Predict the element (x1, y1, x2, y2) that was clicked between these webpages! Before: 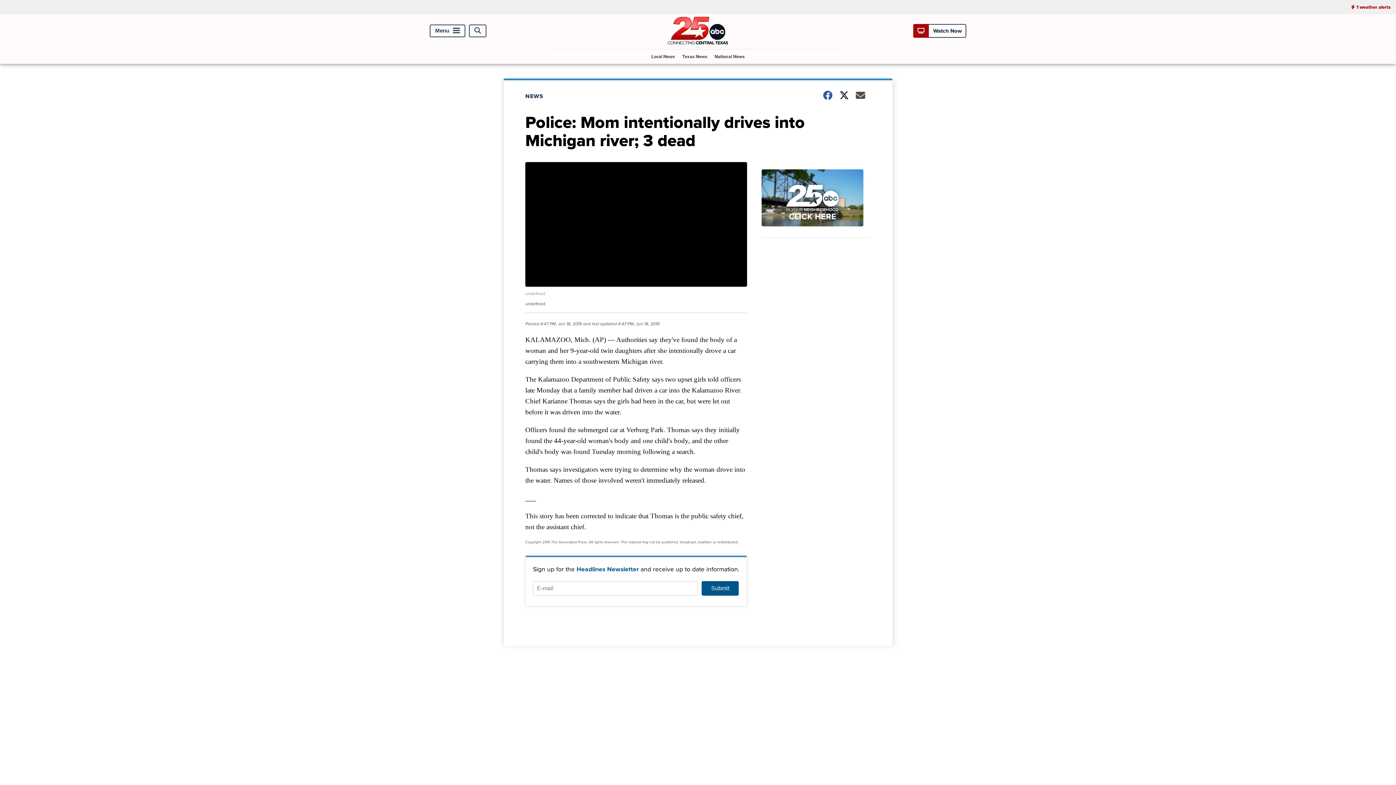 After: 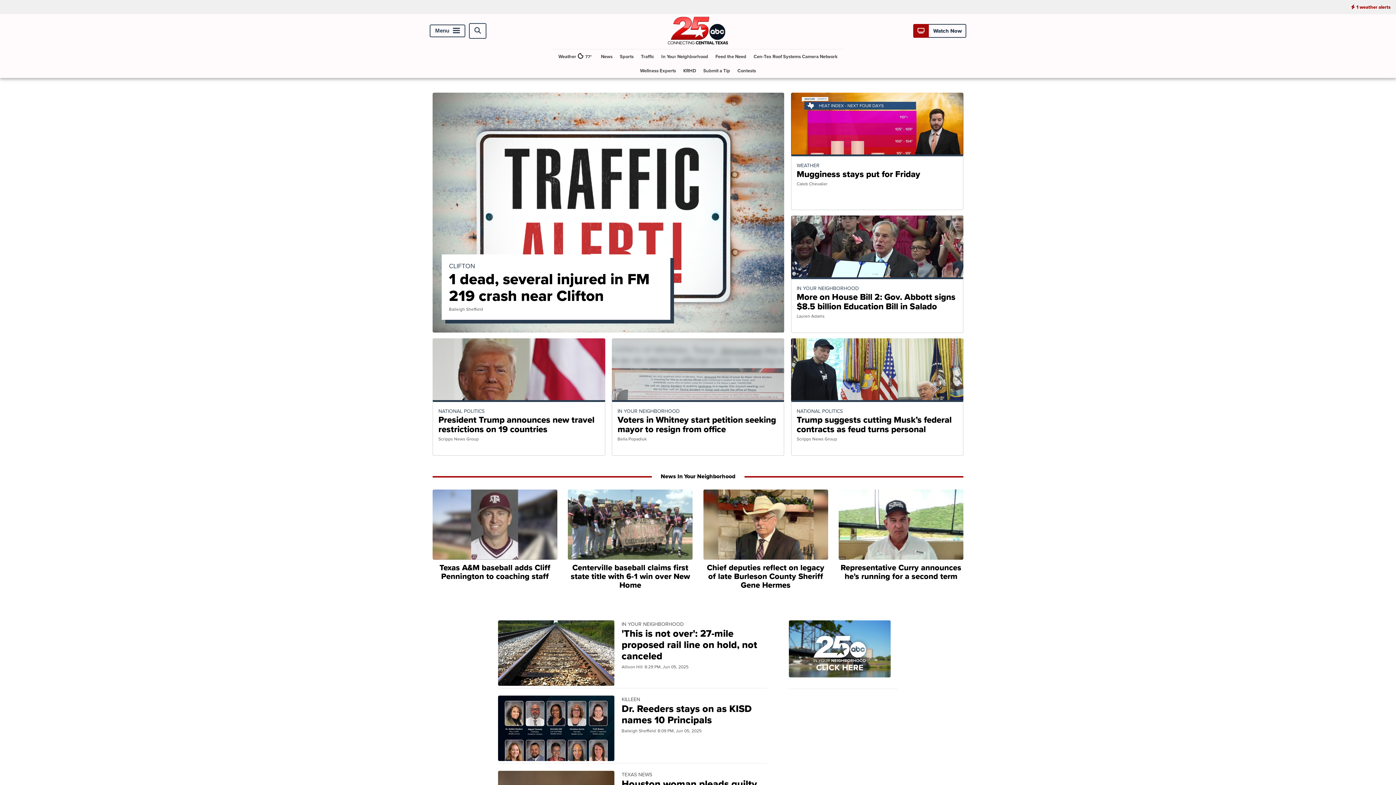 Action: bbox: (663, 38, 732, 46)